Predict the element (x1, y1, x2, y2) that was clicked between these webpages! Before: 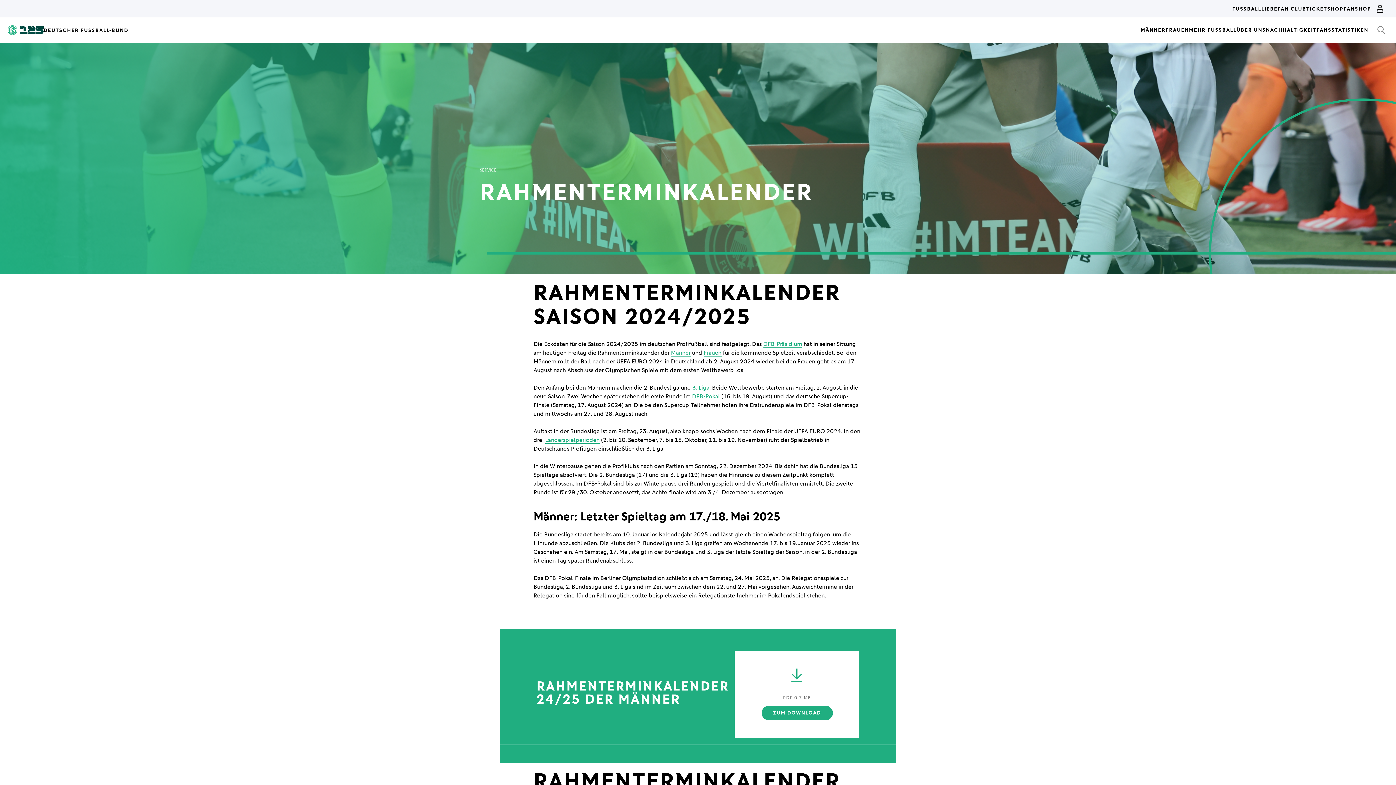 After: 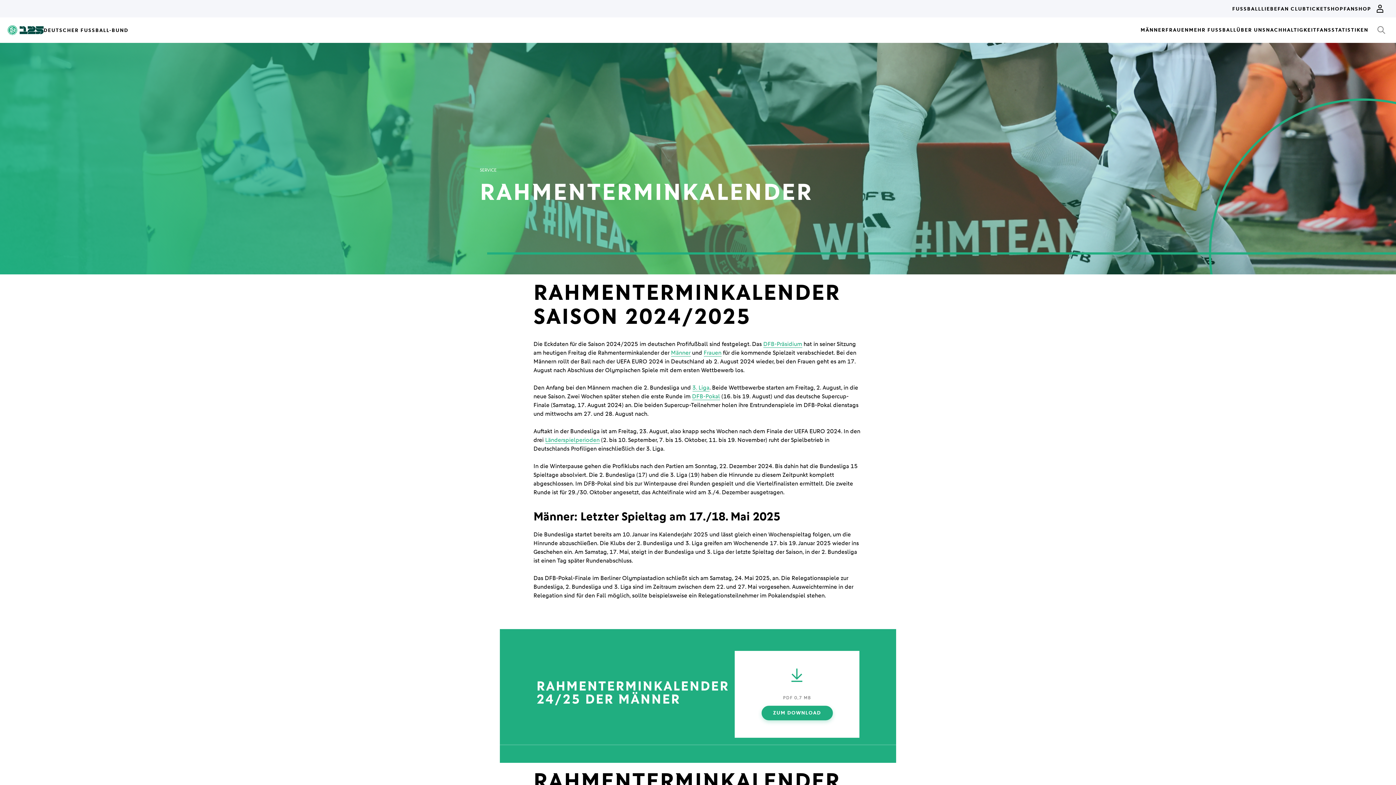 Action: bbox: (761, 706, 832, 720) label: ZUM DOWNLOAD